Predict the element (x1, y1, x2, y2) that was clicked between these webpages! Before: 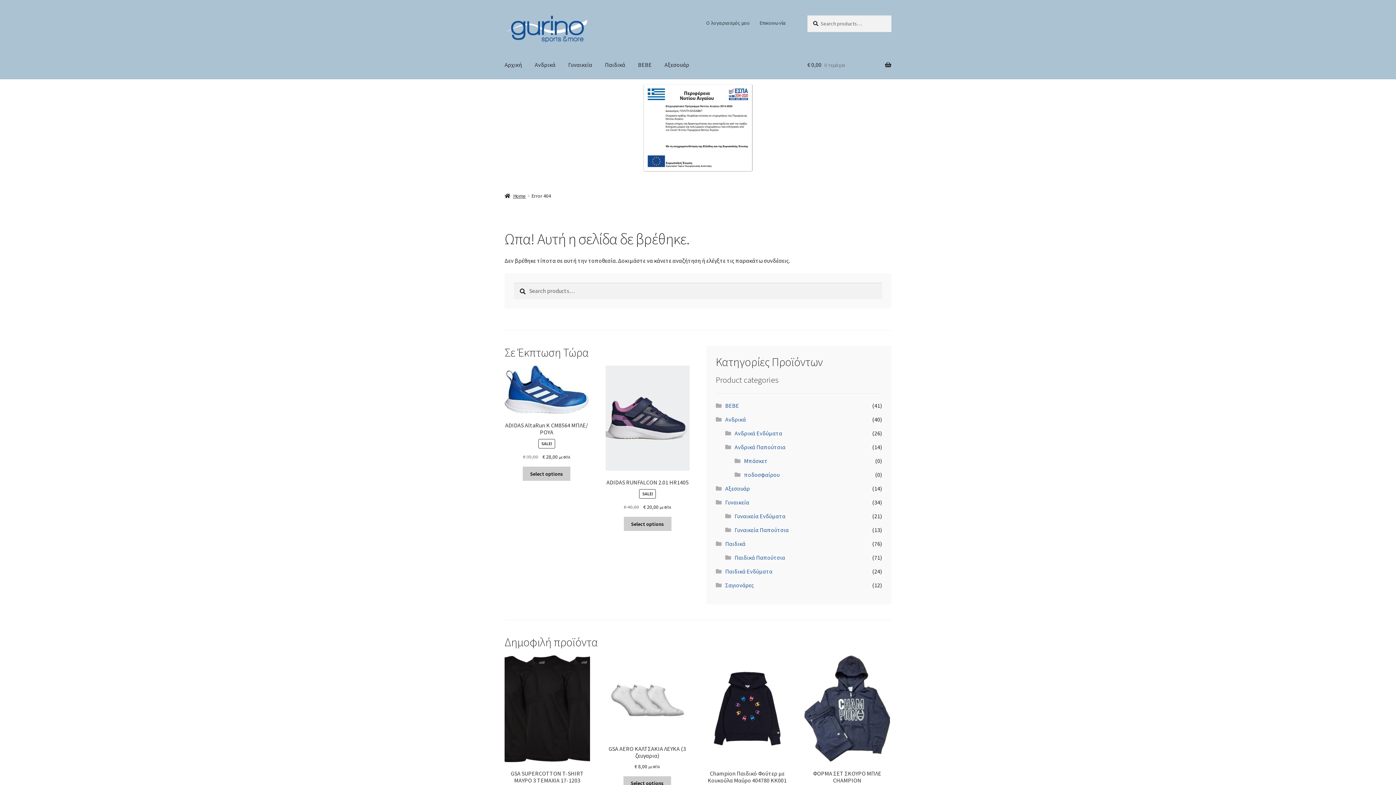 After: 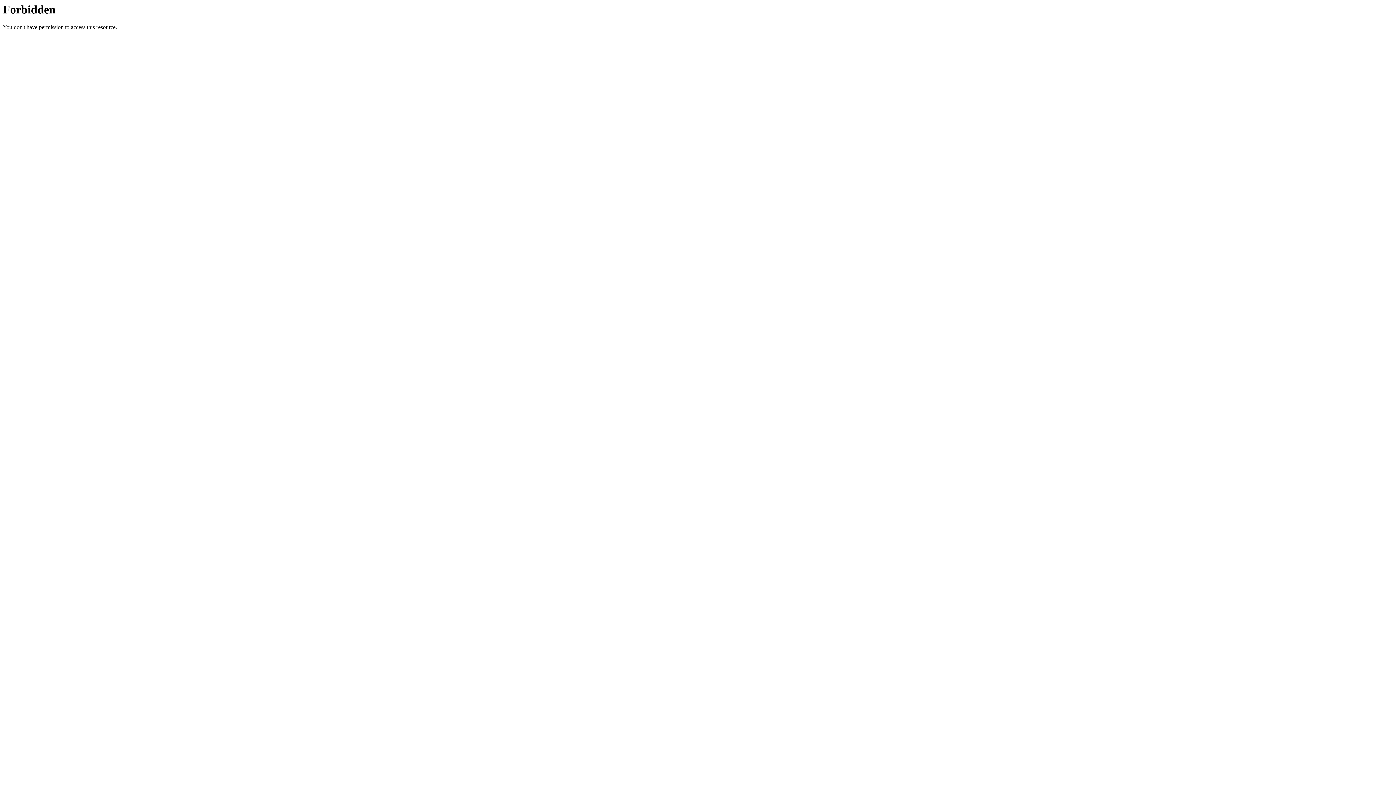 Action: bbox: (504, 15, 588, 42)